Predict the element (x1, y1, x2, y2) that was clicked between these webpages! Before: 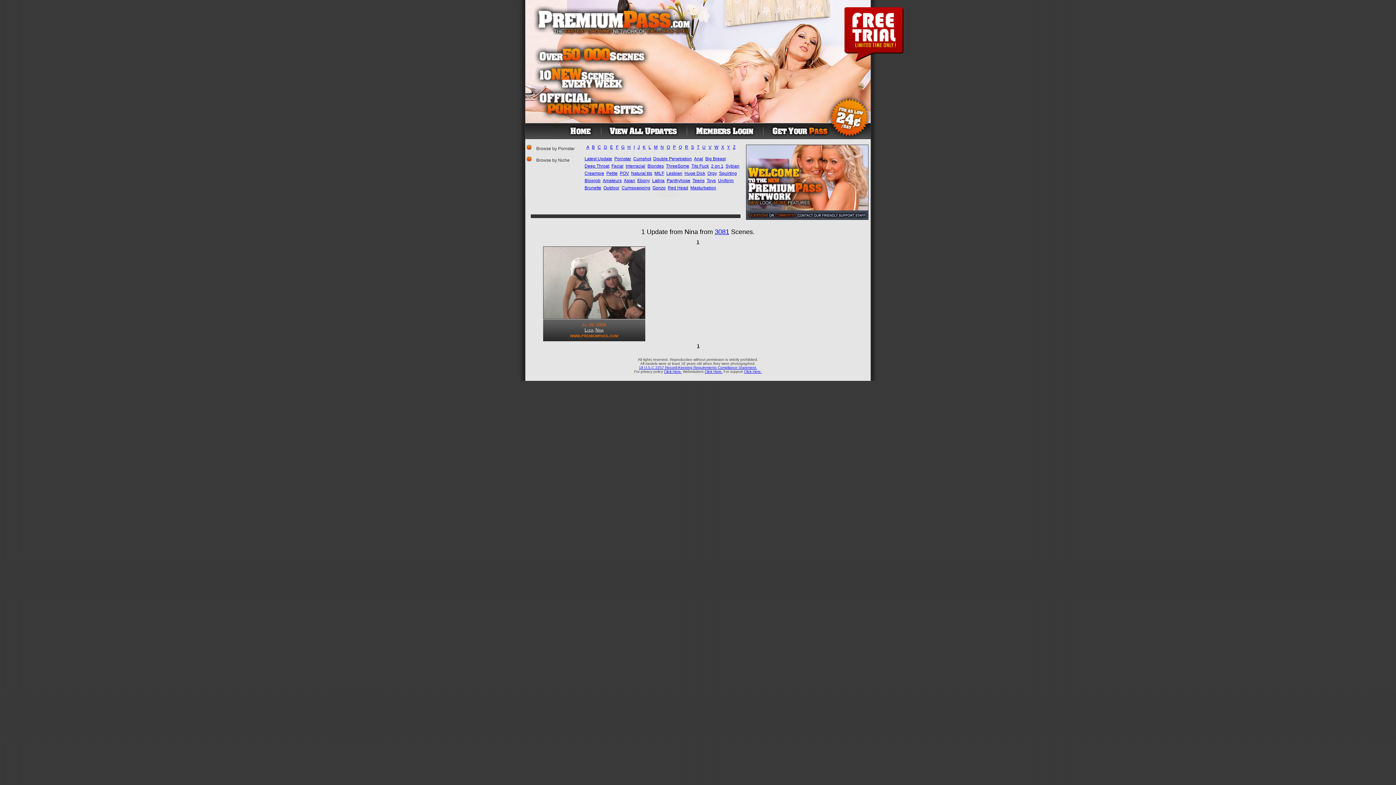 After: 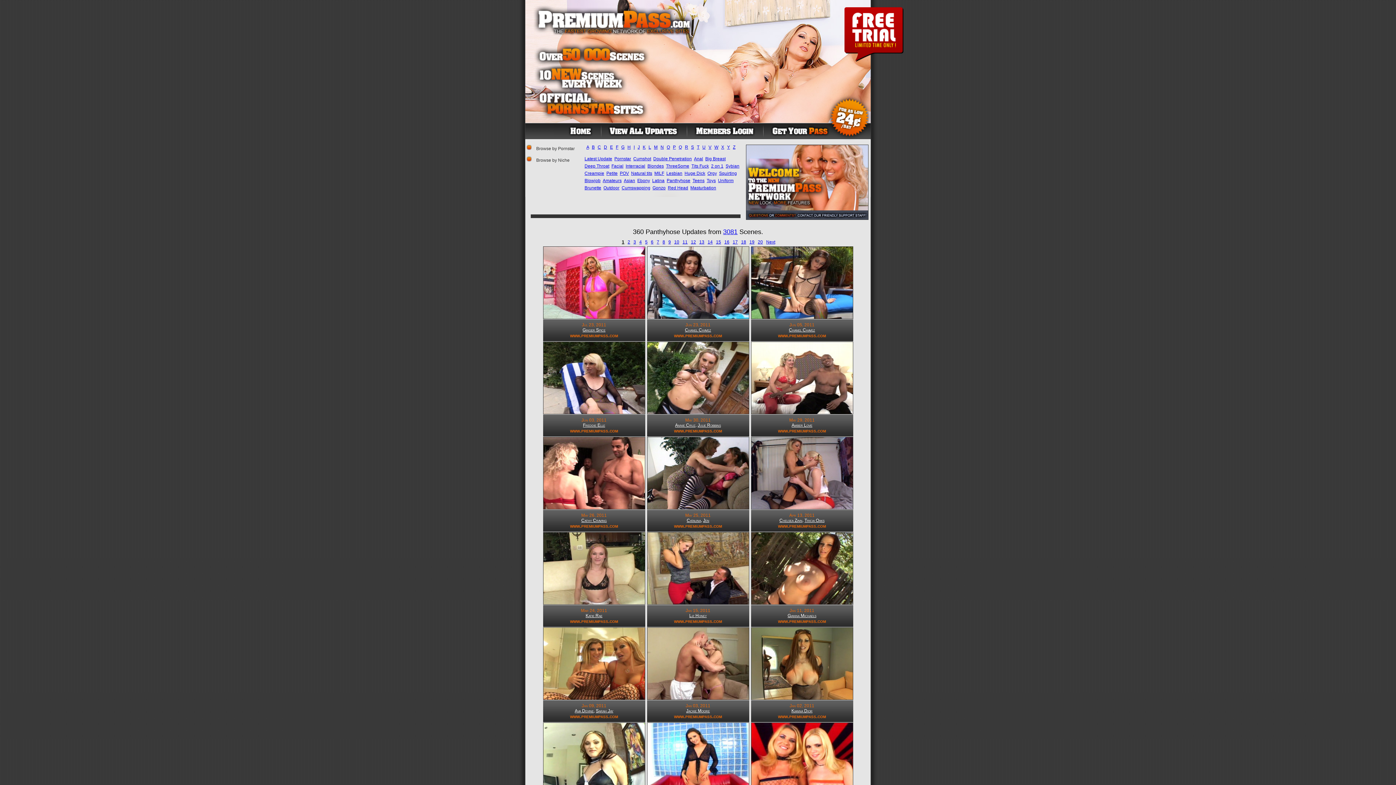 Action: bbox: (666, 178, 690, 183) label: Panthyhose